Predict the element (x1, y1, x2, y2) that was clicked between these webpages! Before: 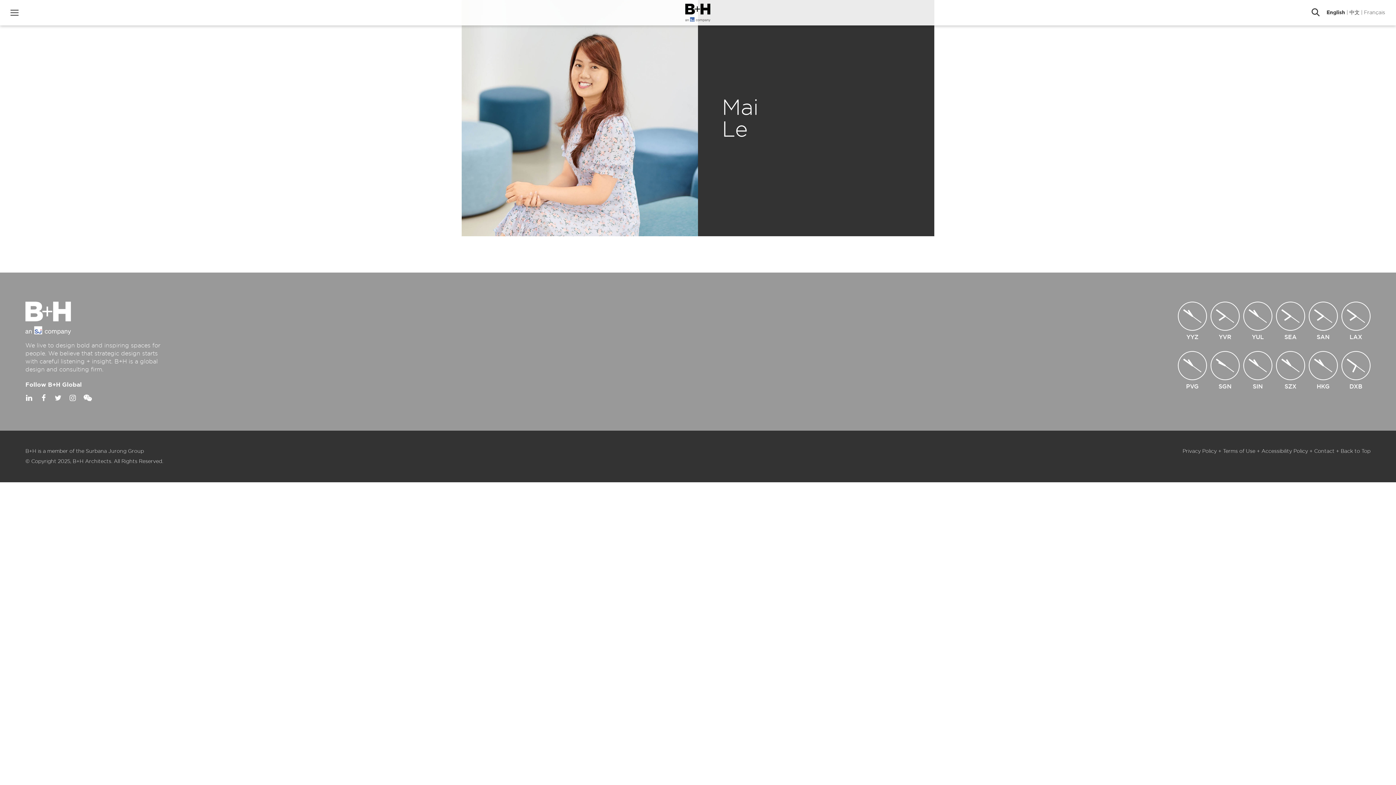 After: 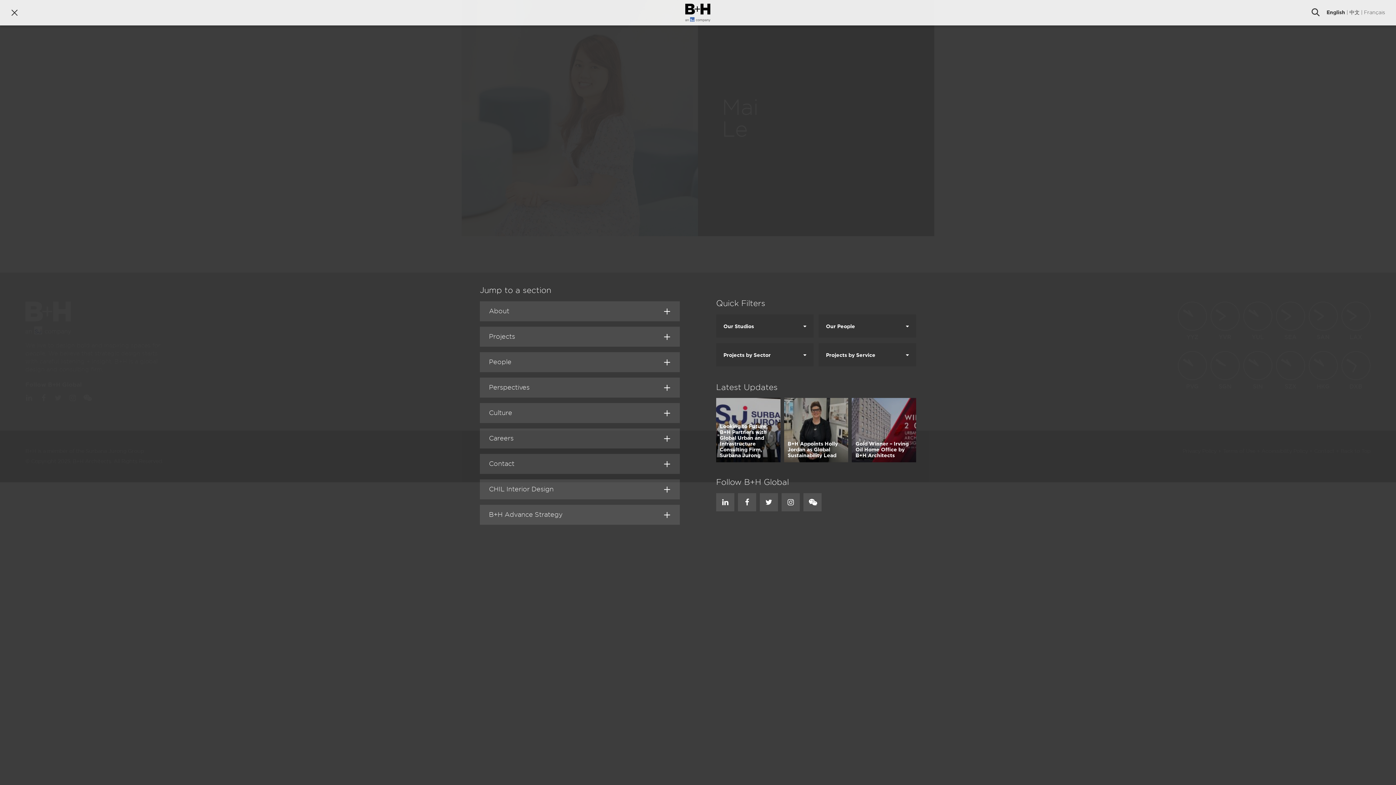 Action: bbox: (7, 5, 21, 20) label: Menu